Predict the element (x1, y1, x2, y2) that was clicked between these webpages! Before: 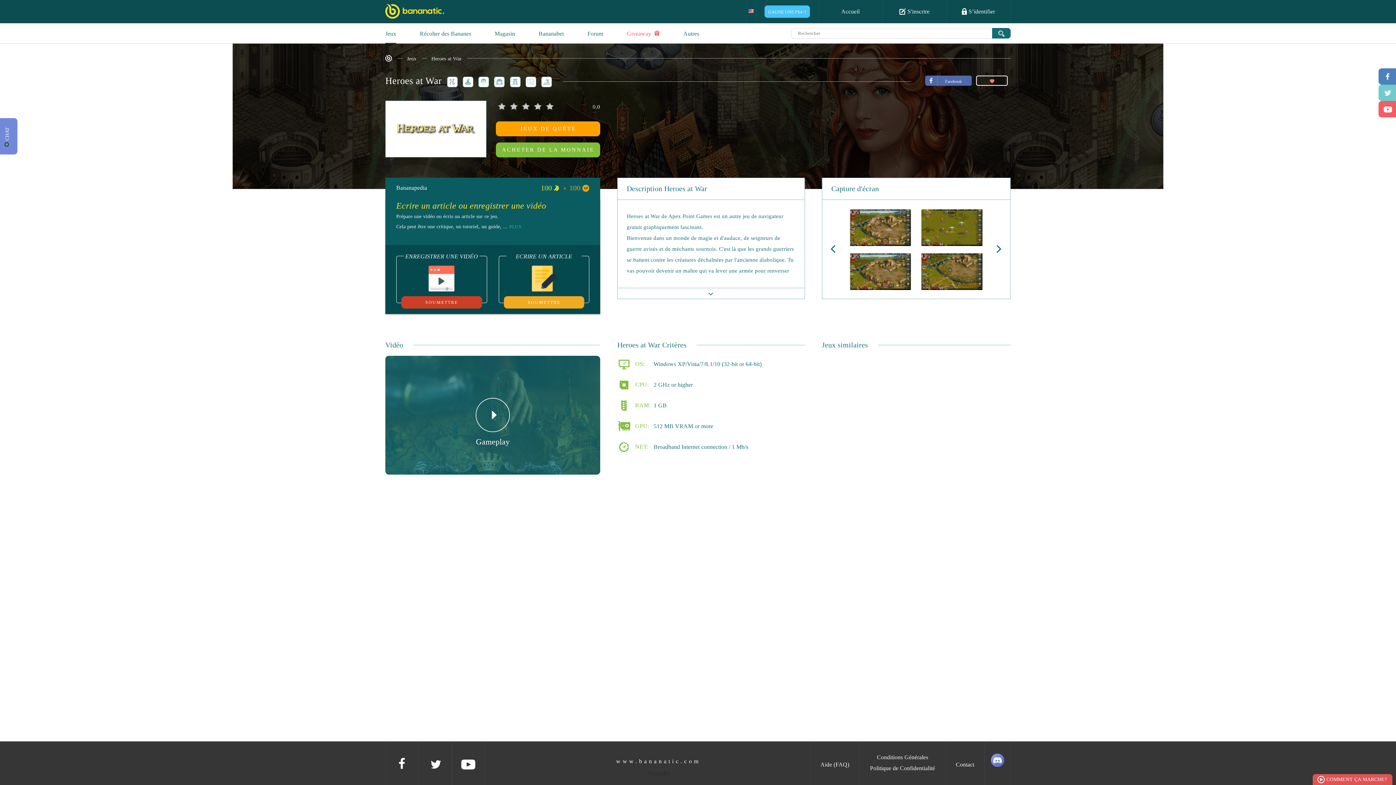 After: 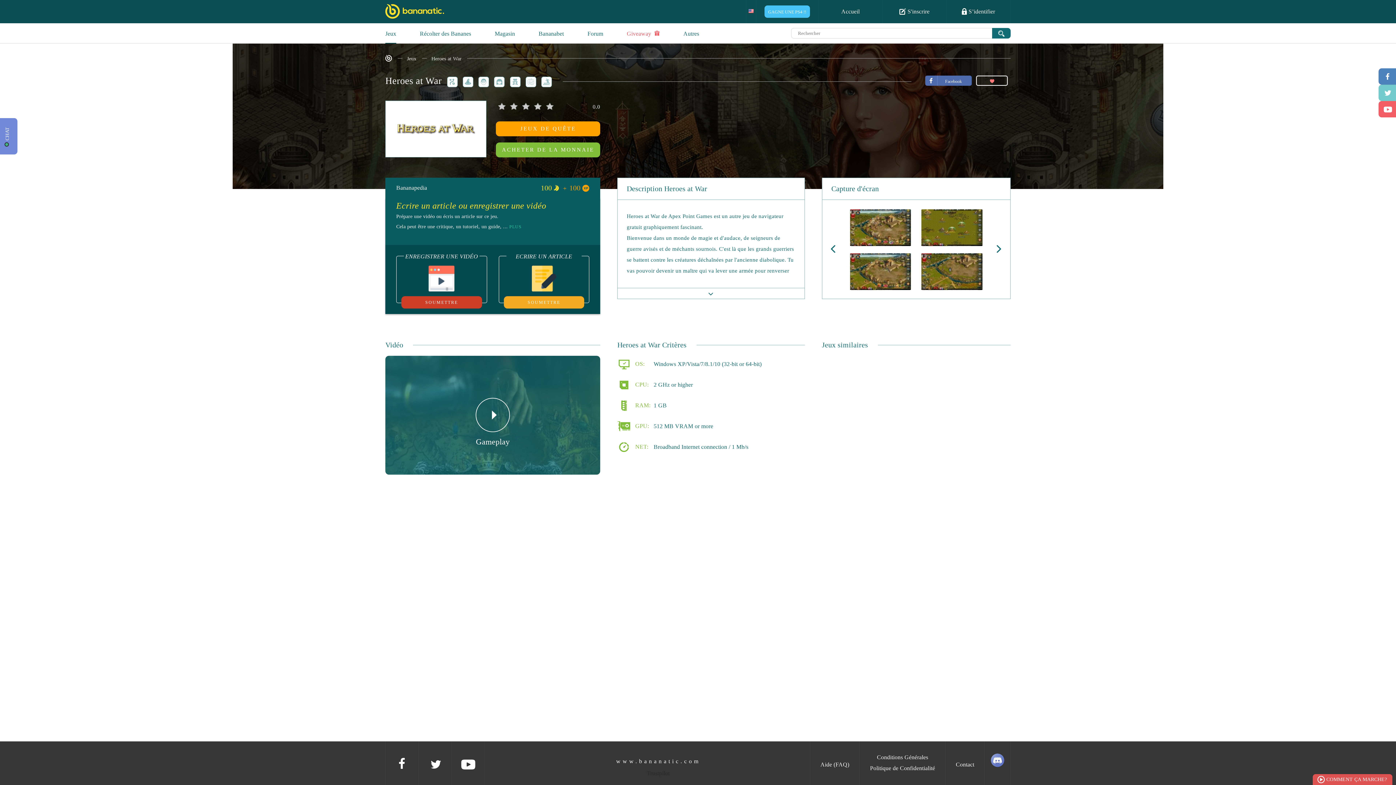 Action: bbox: (431, 55, 461, 61) label: Heroes at War